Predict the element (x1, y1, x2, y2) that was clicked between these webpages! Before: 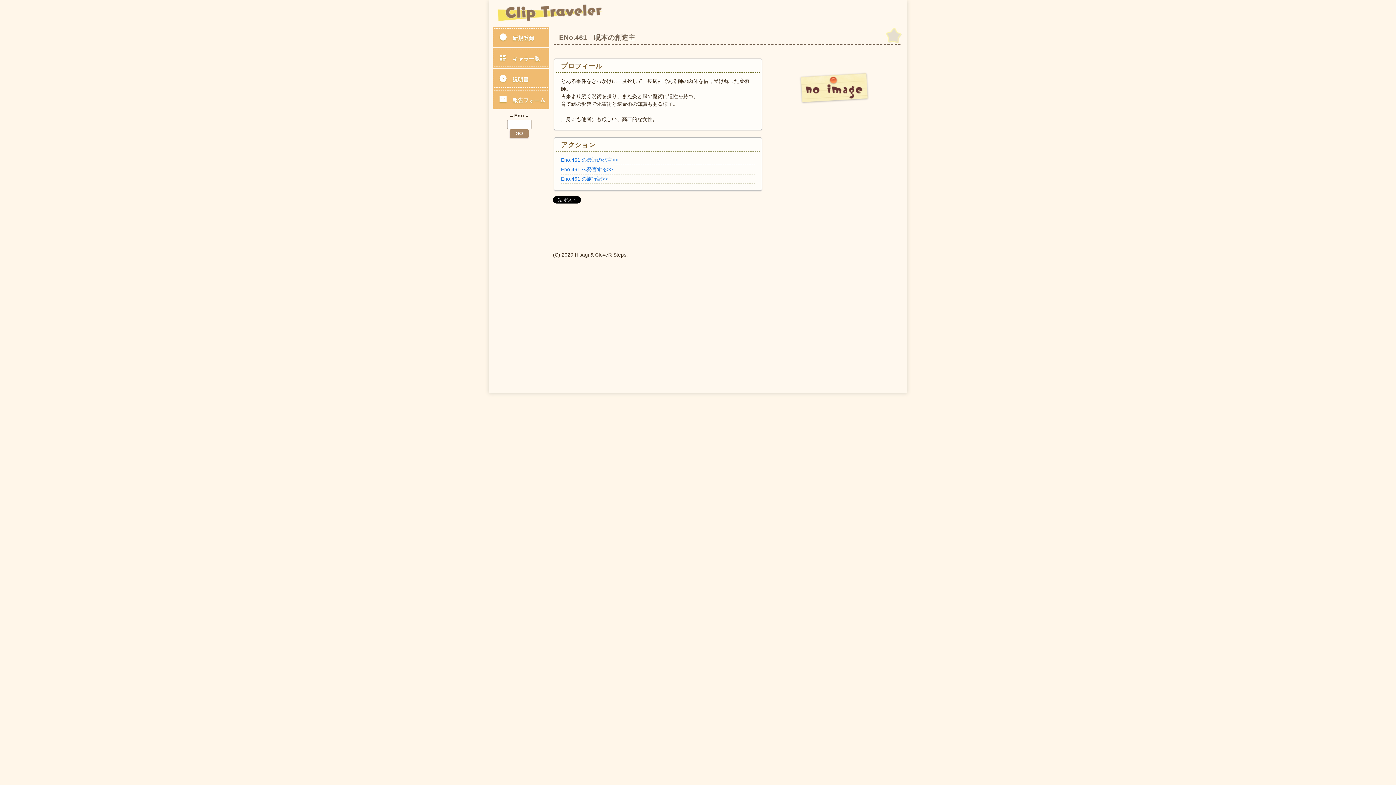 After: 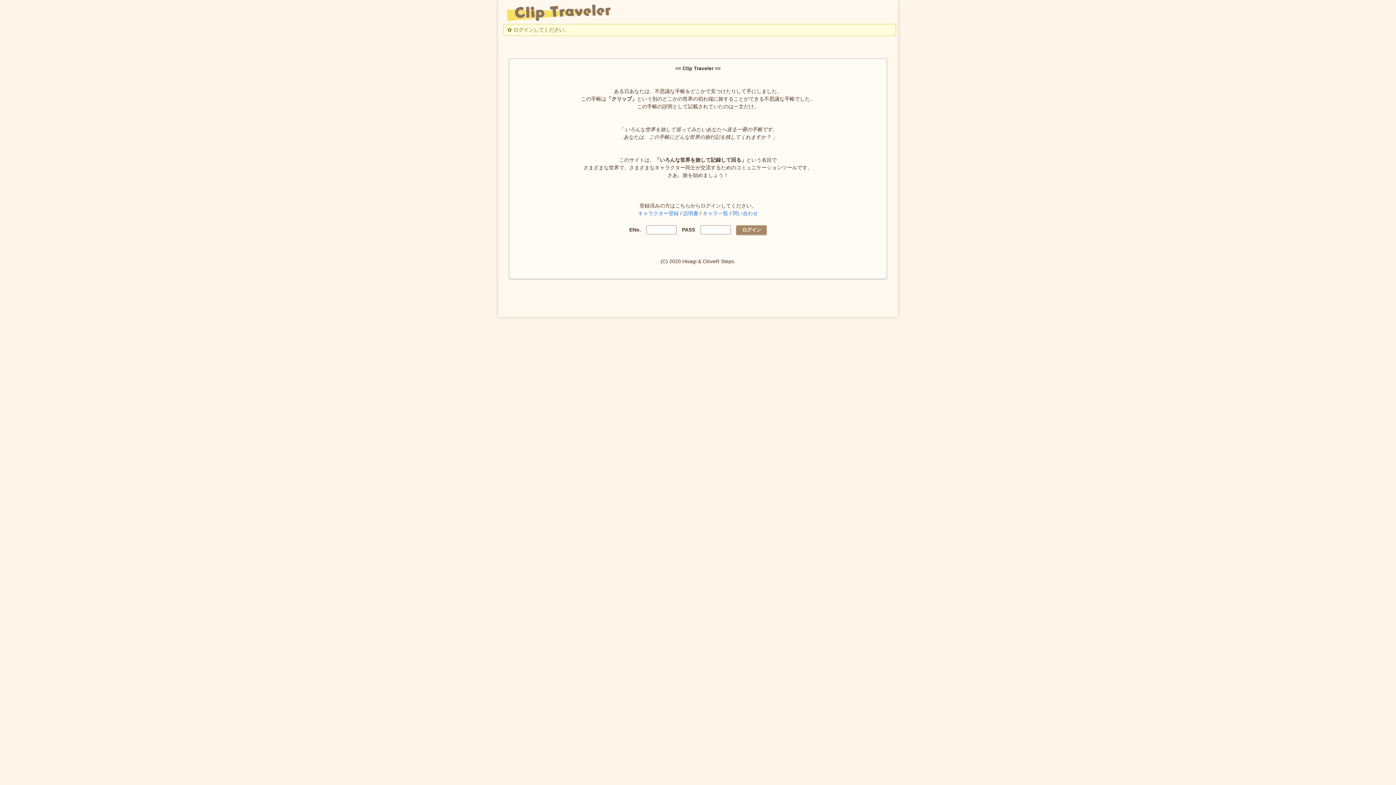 Action: bbox: (561, 166, 613, 172) label: Eno.461 へ発言する>>